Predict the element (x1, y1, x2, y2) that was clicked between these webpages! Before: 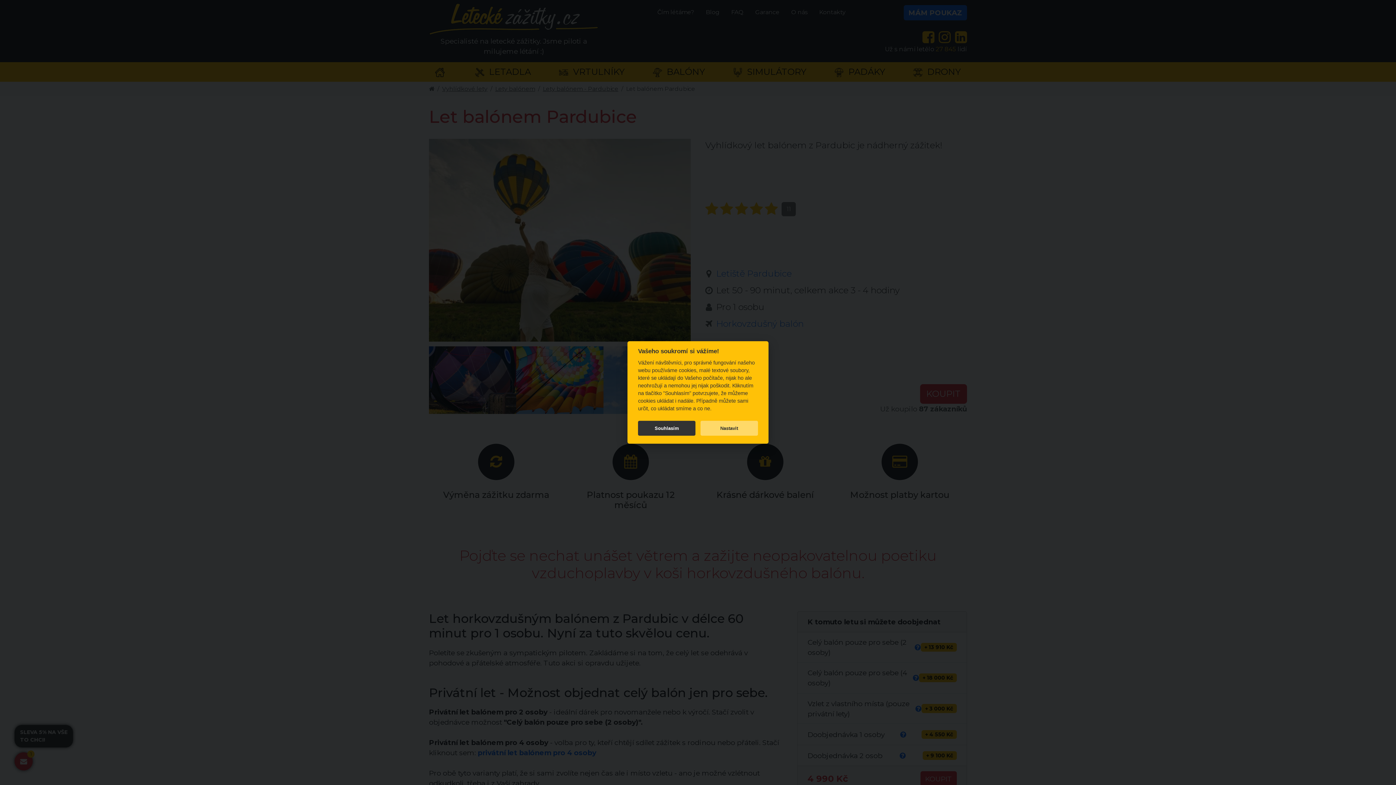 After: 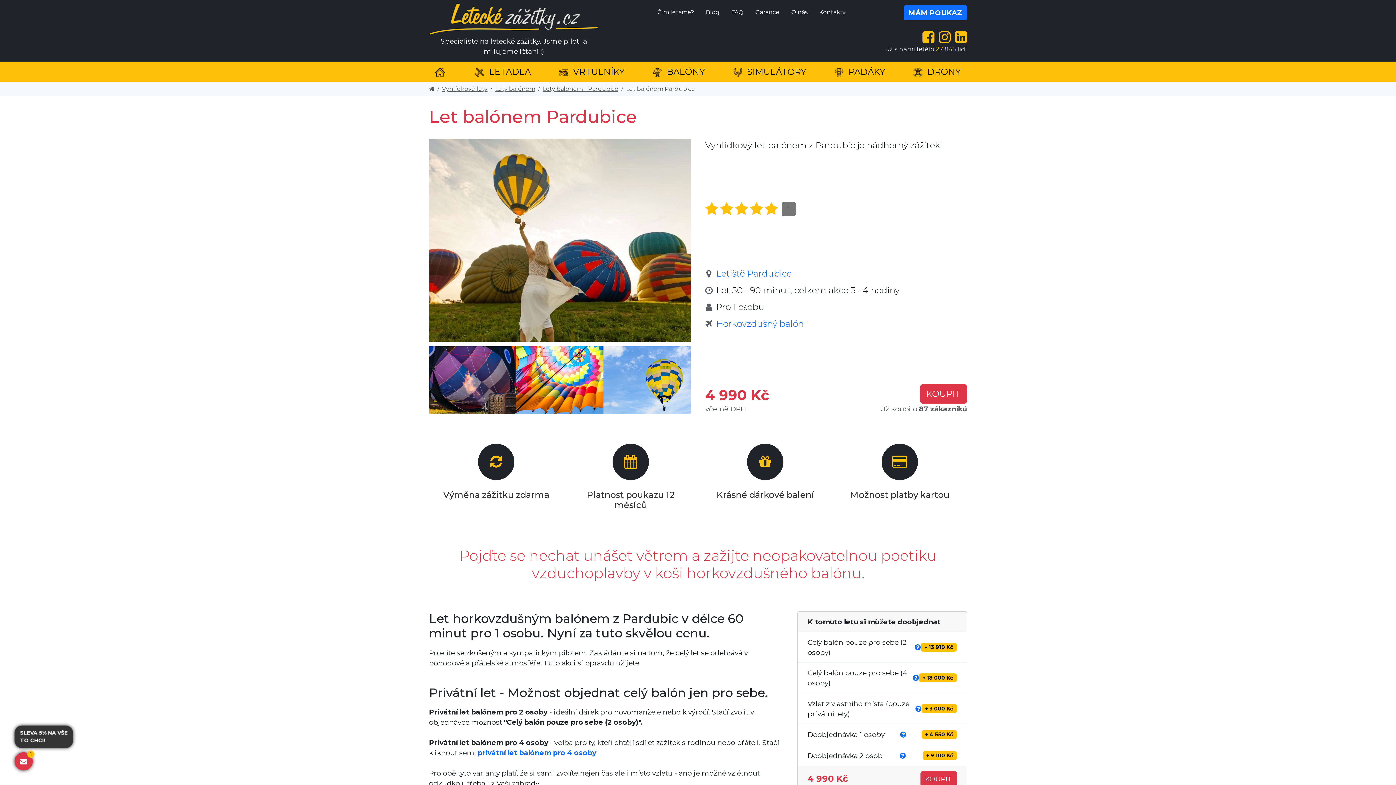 Action: label: Souhlasím bbox: (638, 420, 695, 435)